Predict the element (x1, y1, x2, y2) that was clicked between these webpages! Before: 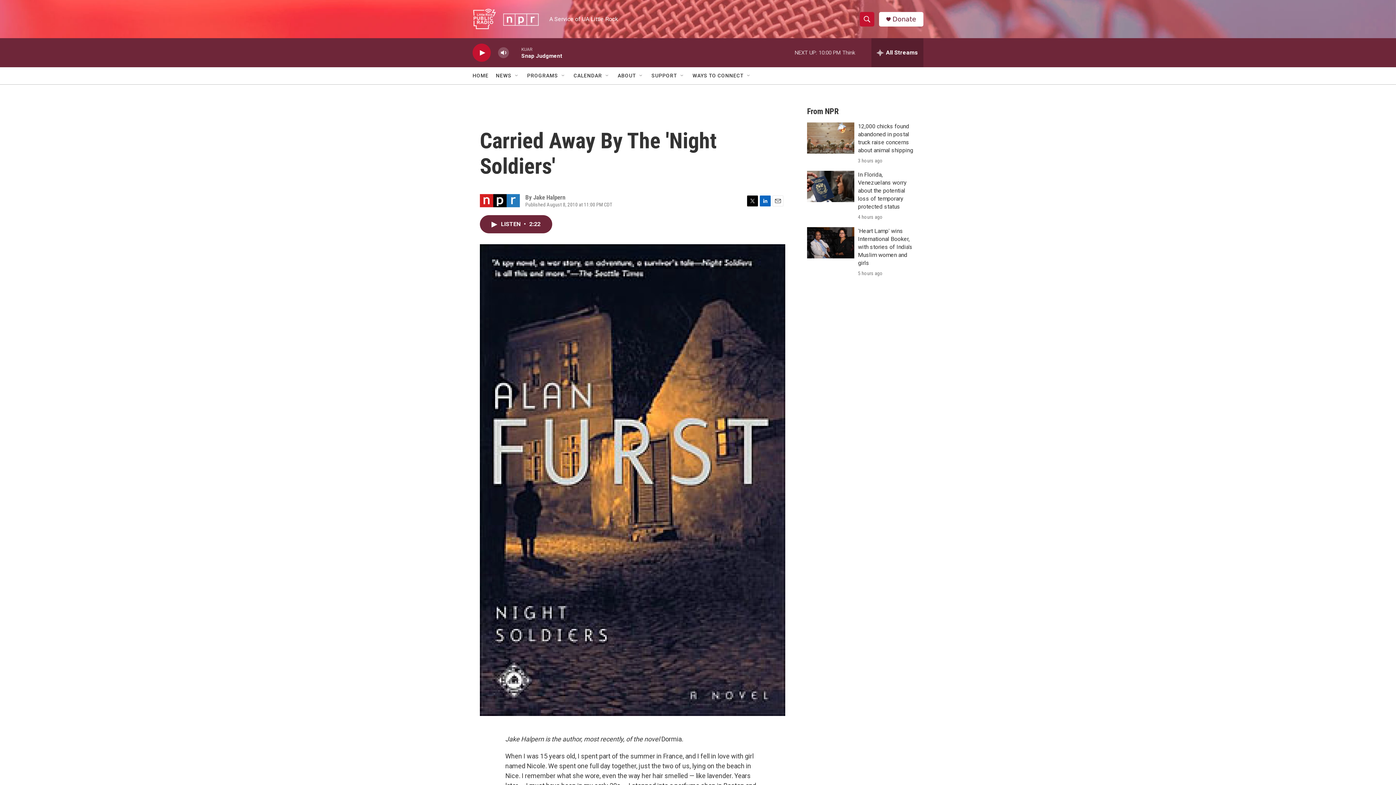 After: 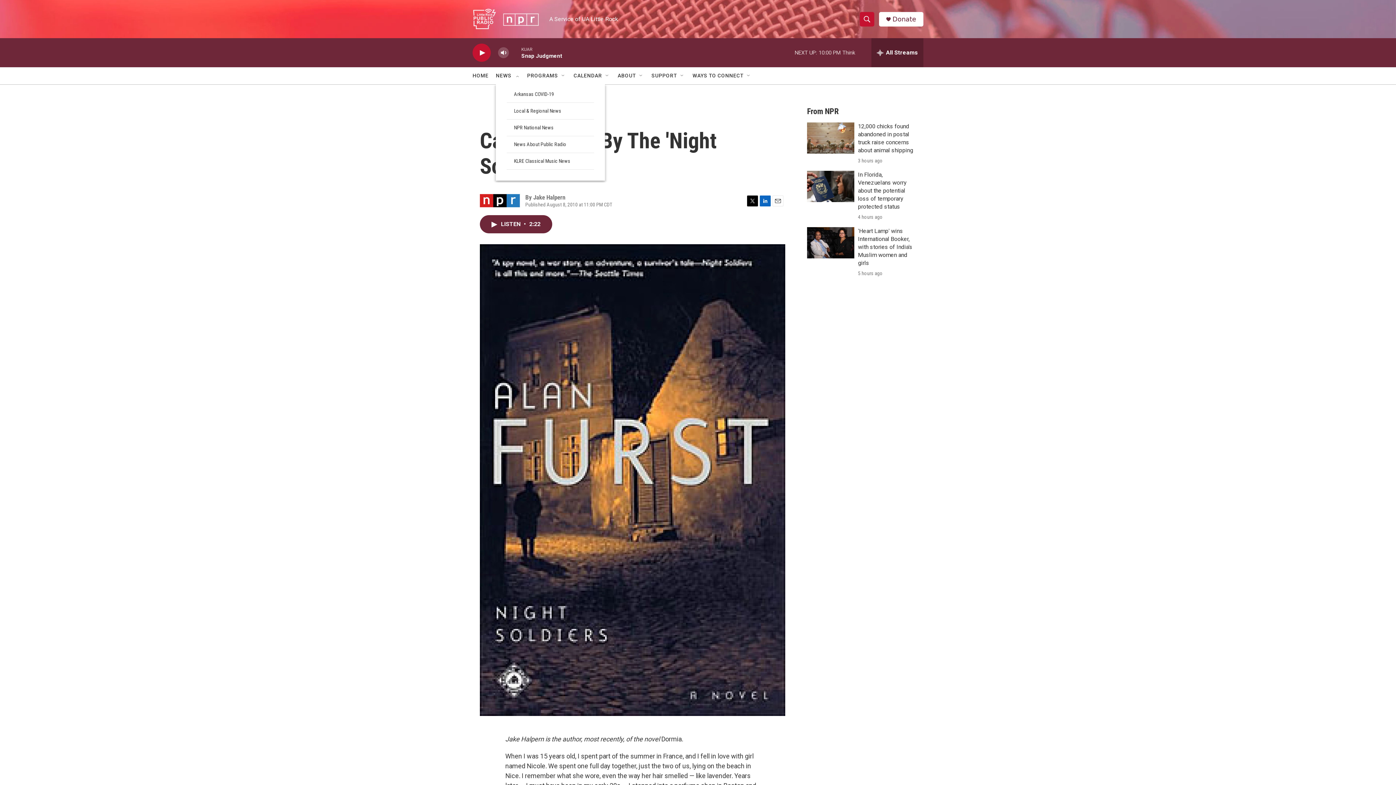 Action: bbox: (514, 72, 520, 78) label: Open Sub Navigation